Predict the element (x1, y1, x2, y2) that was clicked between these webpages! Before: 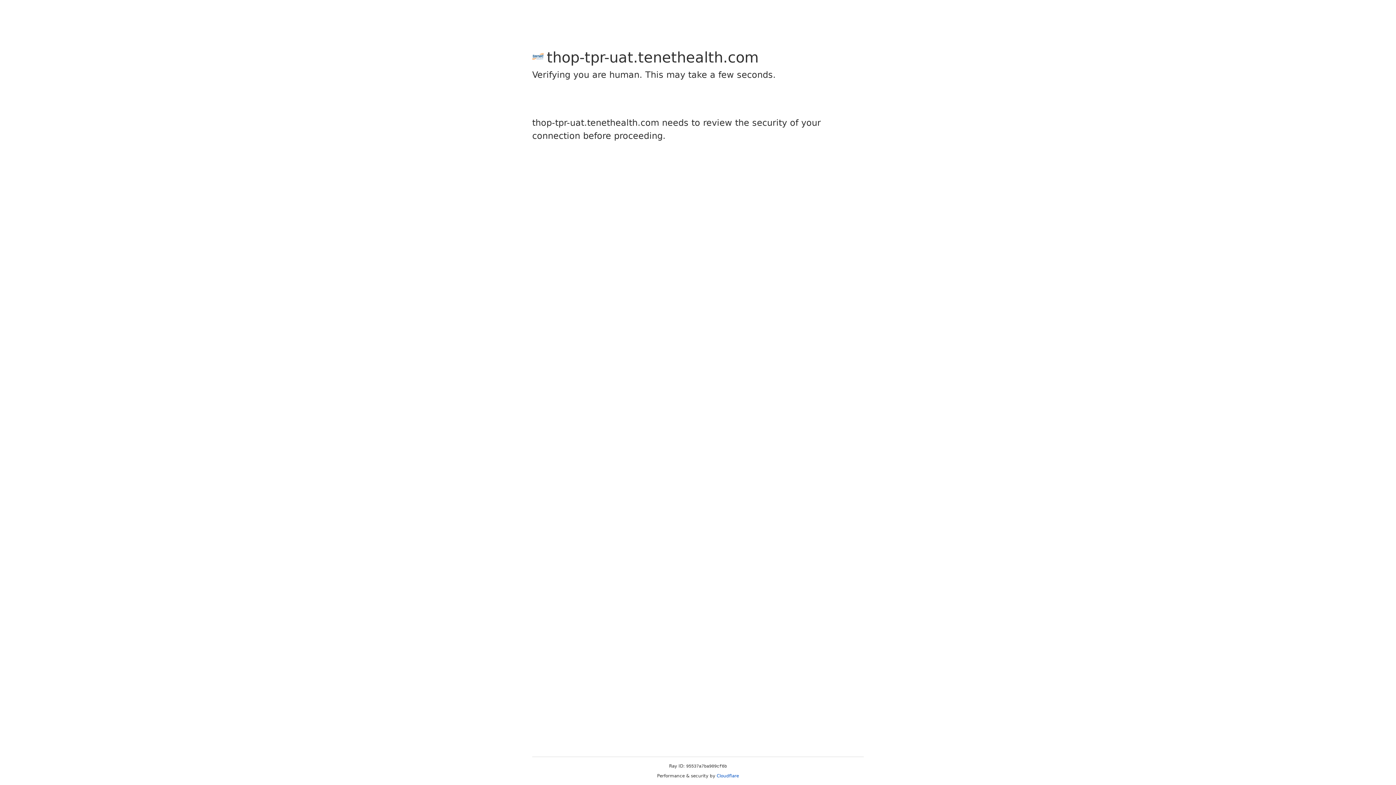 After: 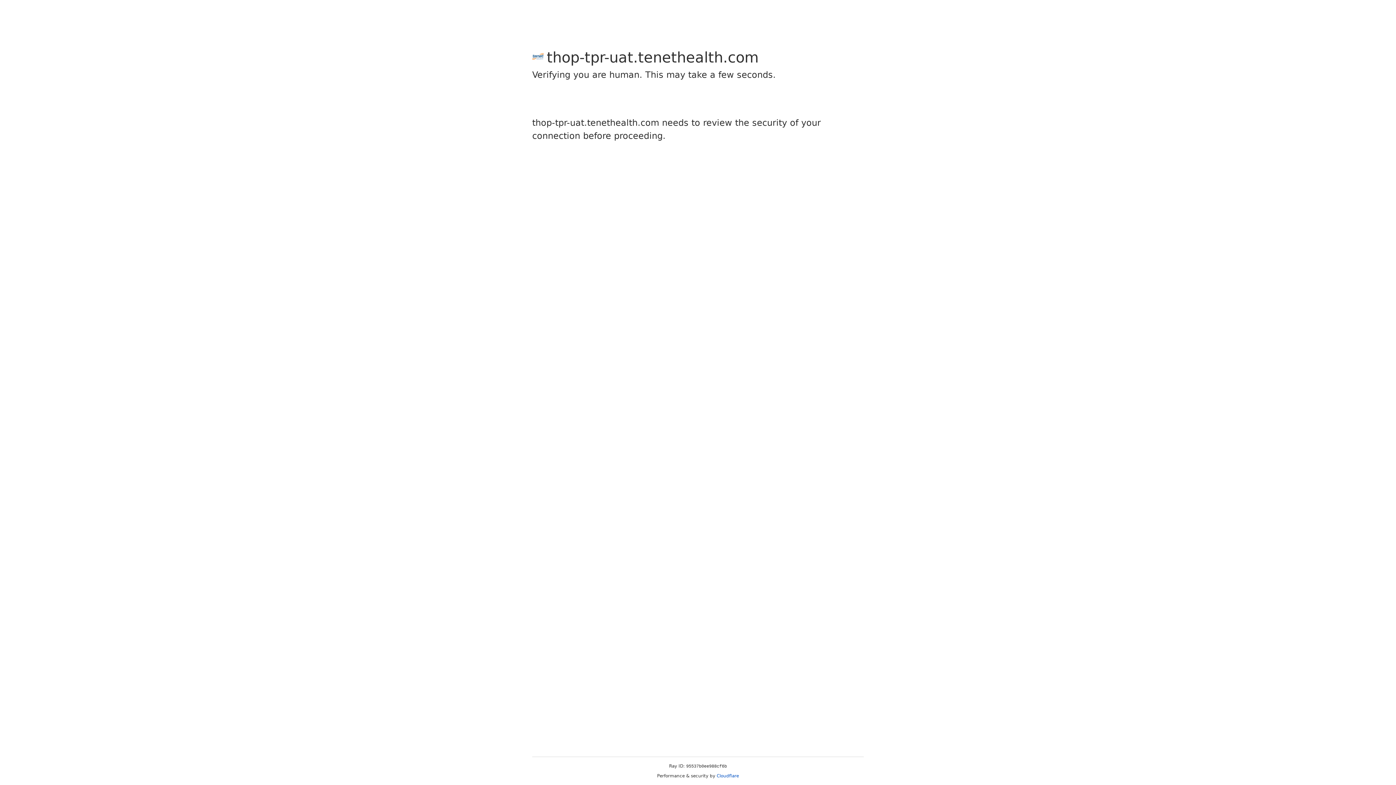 Action: label: Cloudflare bbox: (716, 773, 739, 778)